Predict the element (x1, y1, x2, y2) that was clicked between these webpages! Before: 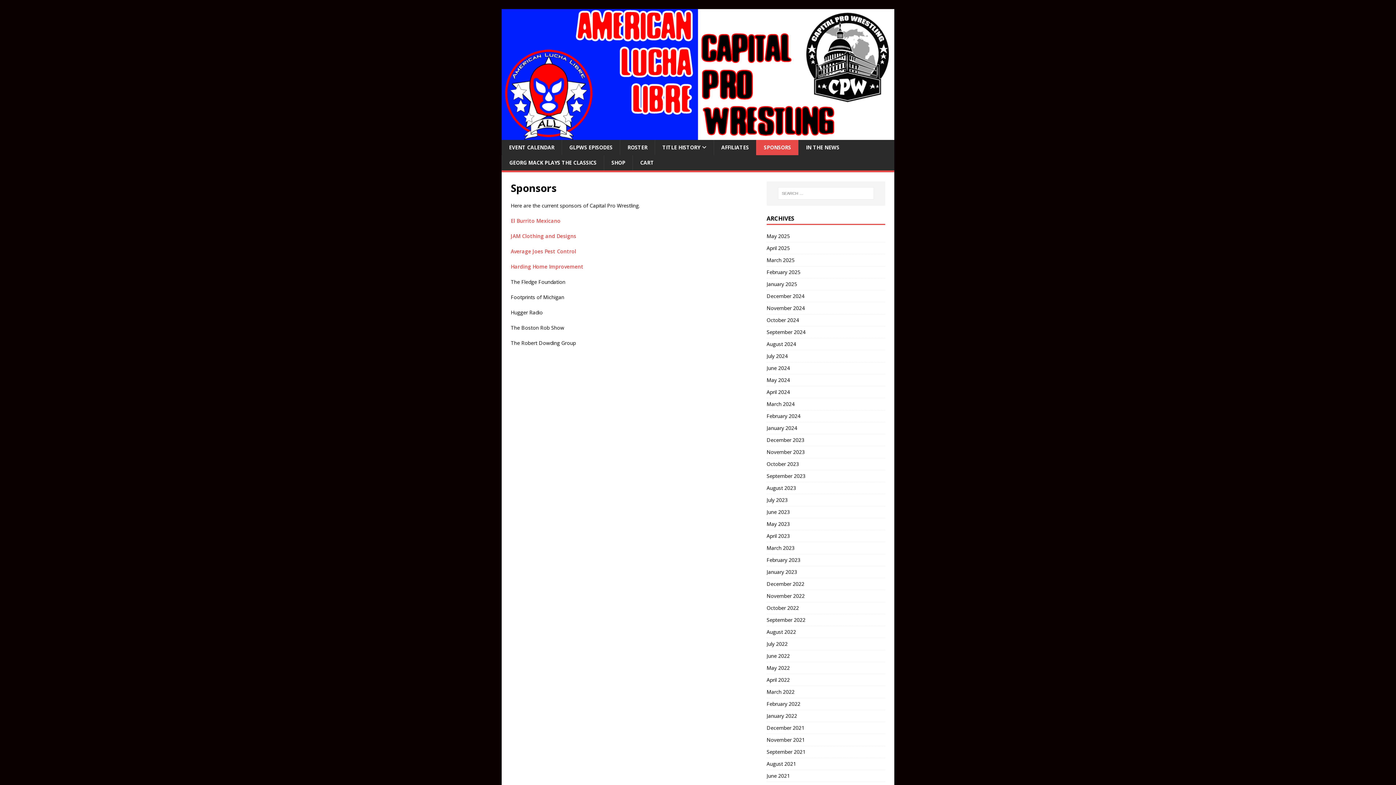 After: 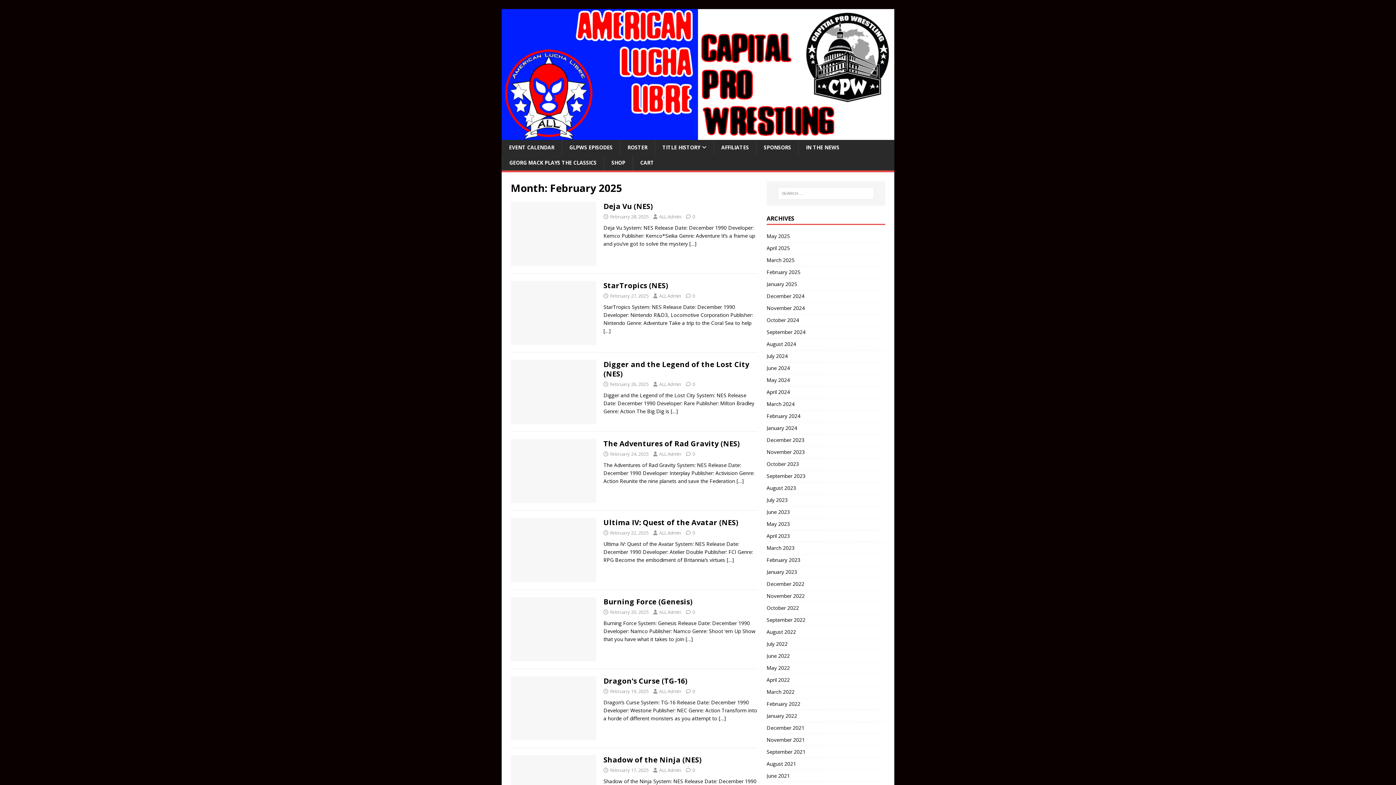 Action: bbox: (766, 266, 885, 278) label: February 2025